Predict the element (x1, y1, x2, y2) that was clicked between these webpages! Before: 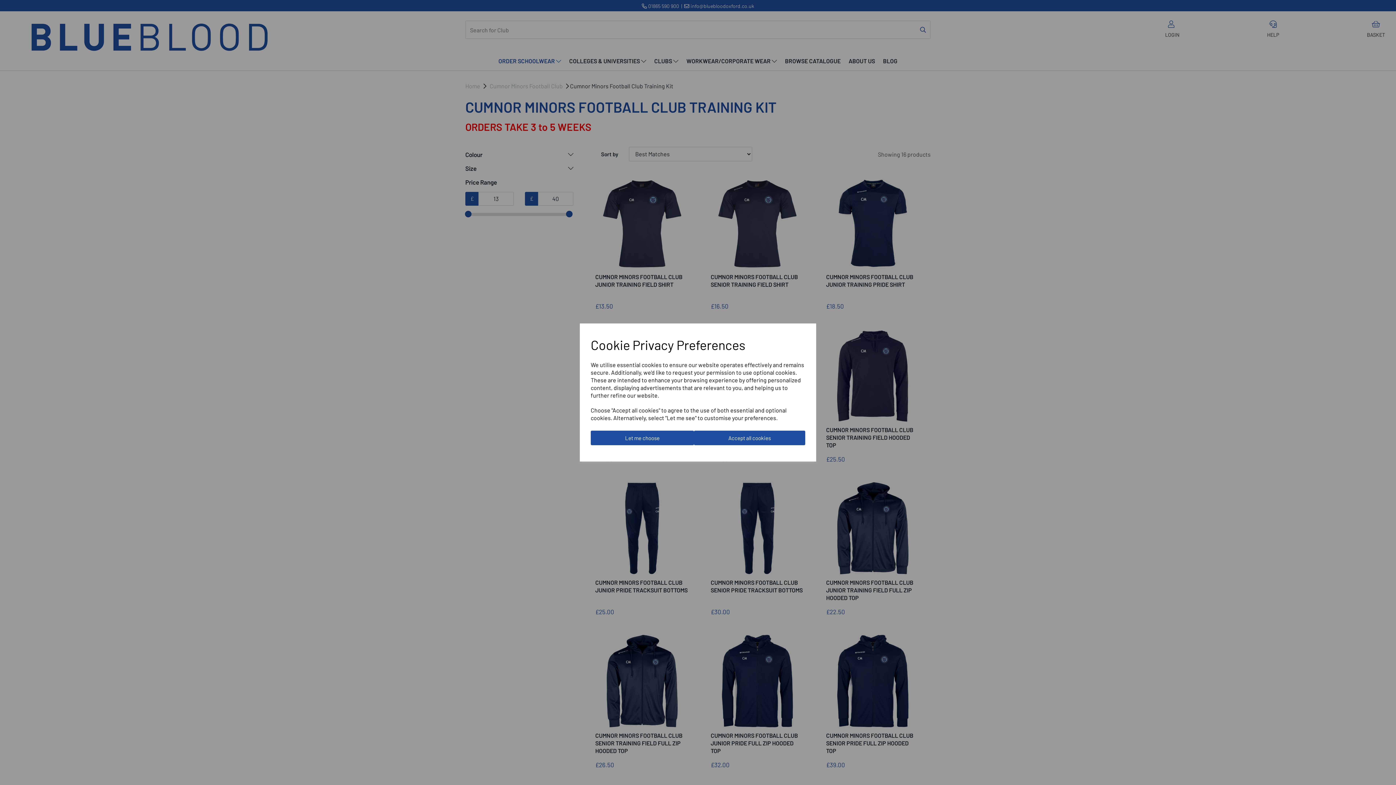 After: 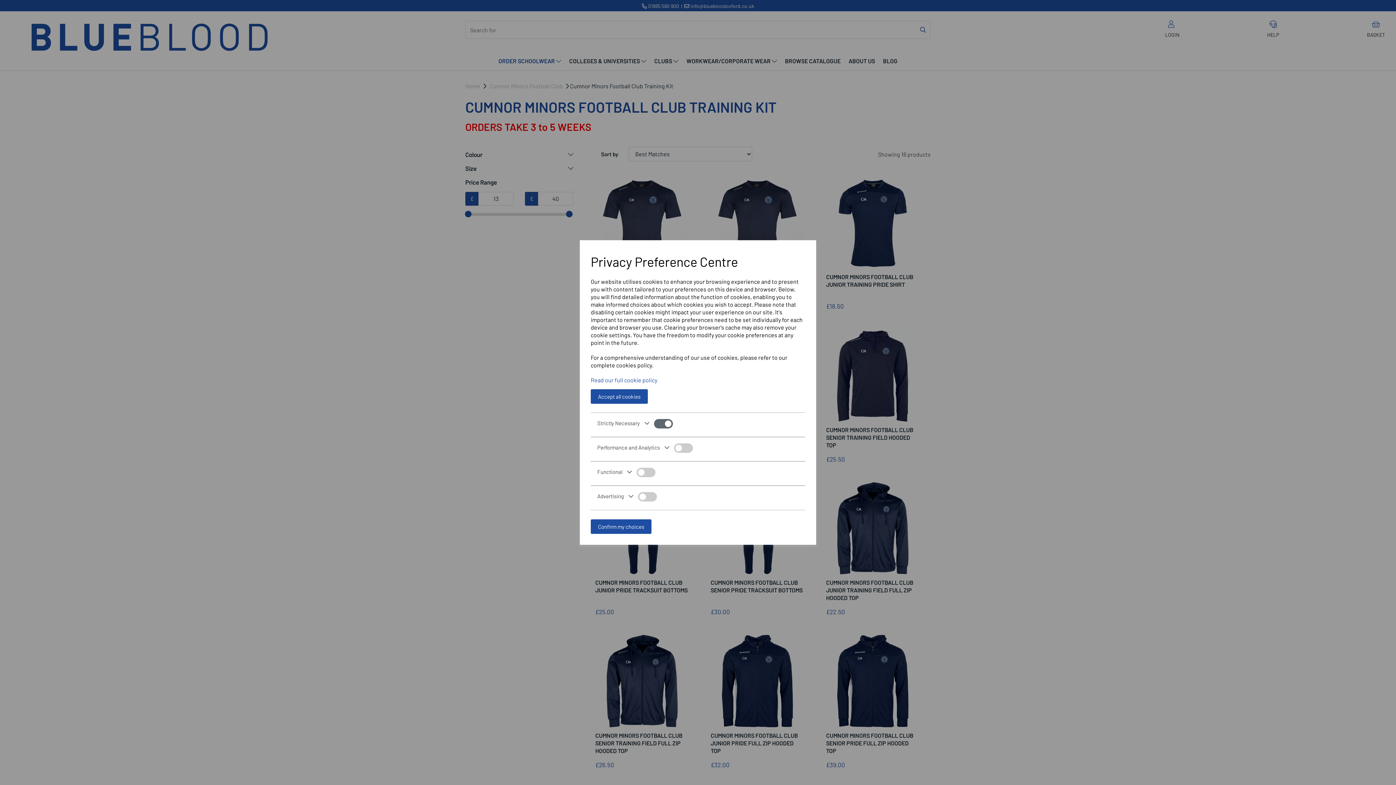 Action: label: Let me choose bbox: (590, 430, 694, 445)